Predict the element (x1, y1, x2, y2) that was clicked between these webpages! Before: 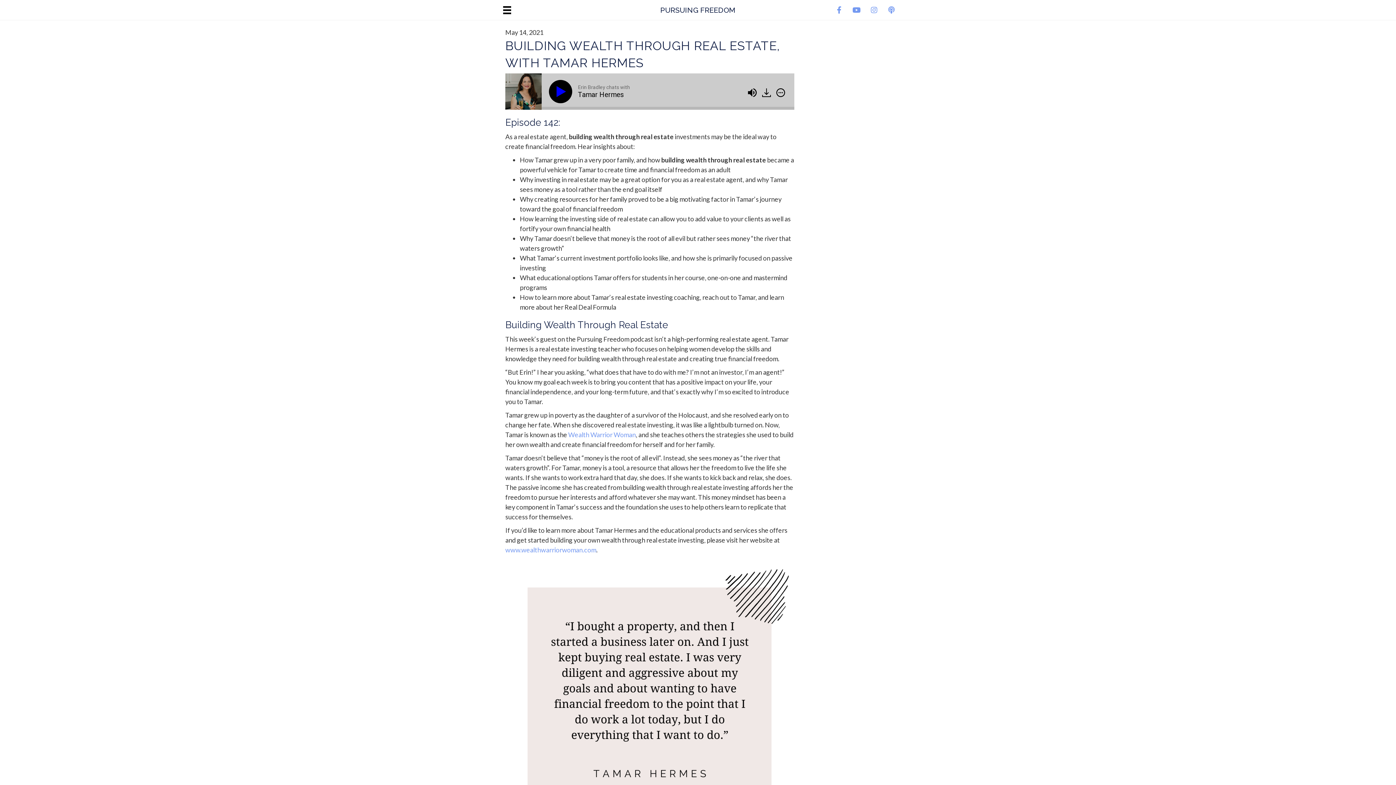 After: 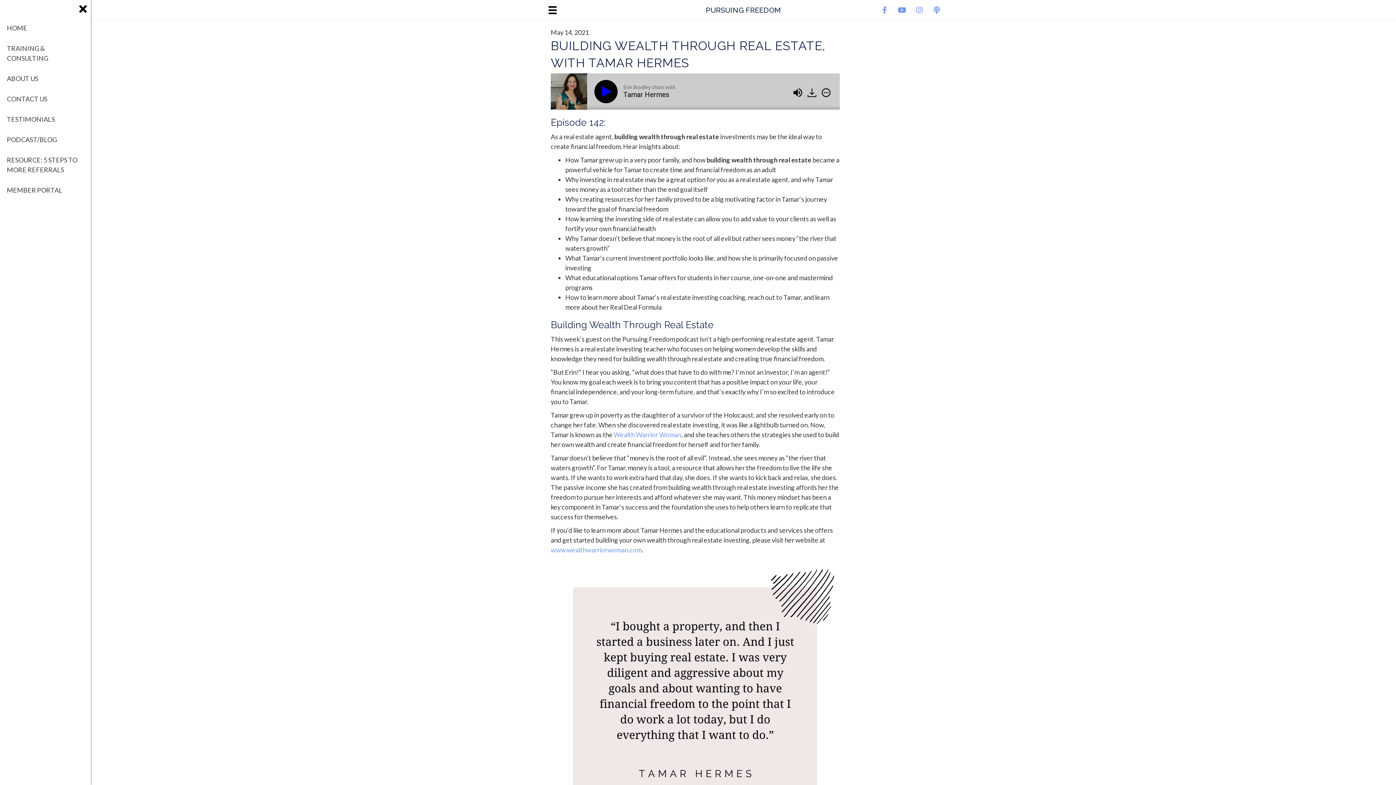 Action: label: Menu bbox: (498, 0, 516, 19)